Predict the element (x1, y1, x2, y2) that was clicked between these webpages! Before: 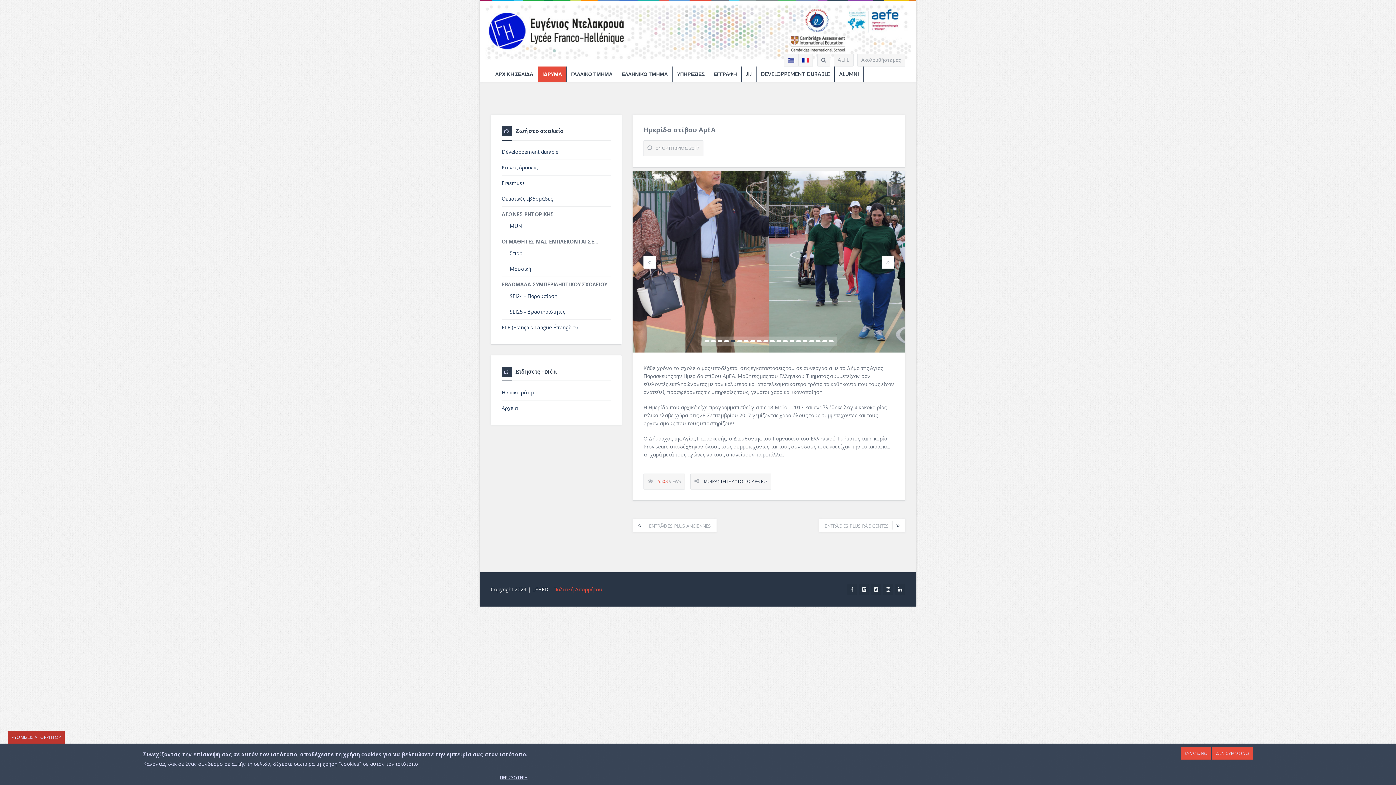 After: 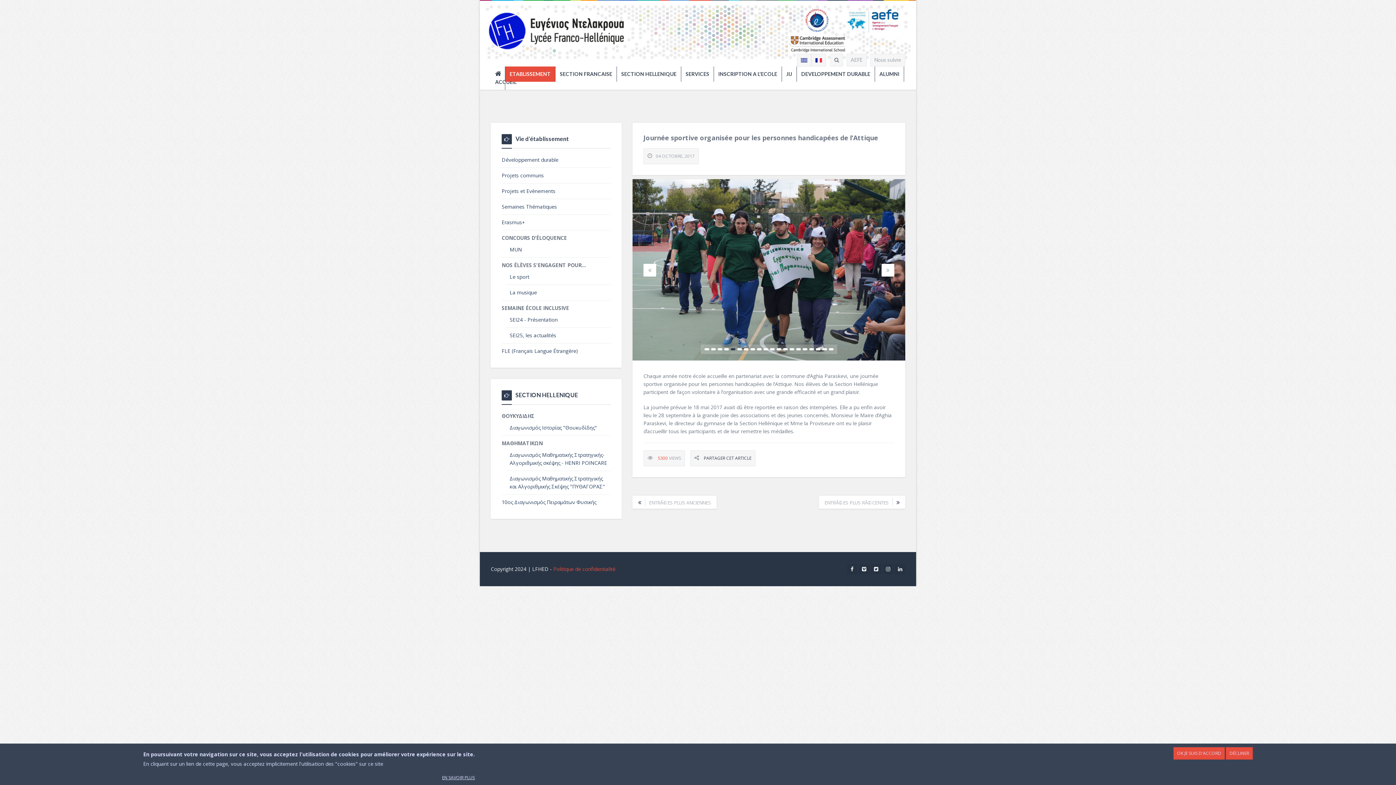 Action: bbox: (802, 56, 809, 63)